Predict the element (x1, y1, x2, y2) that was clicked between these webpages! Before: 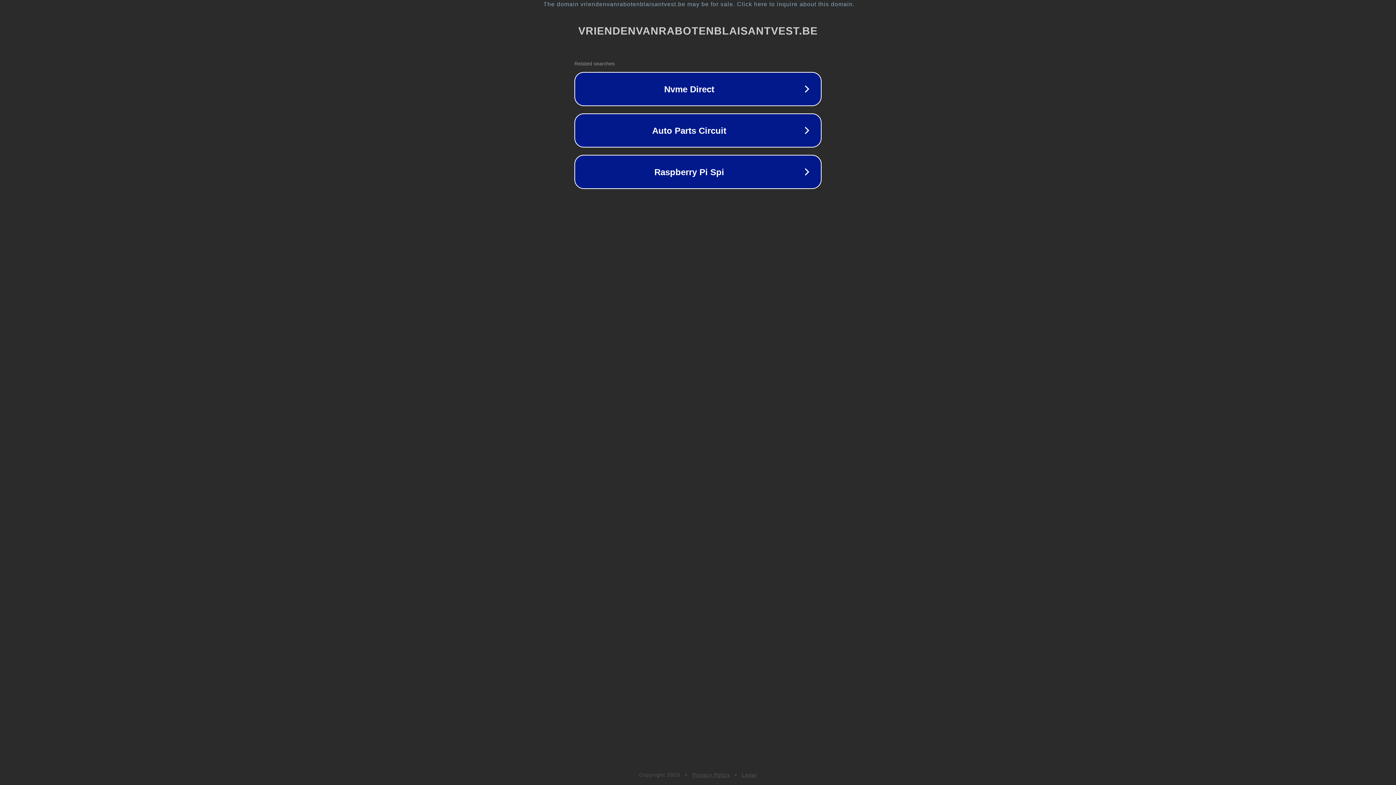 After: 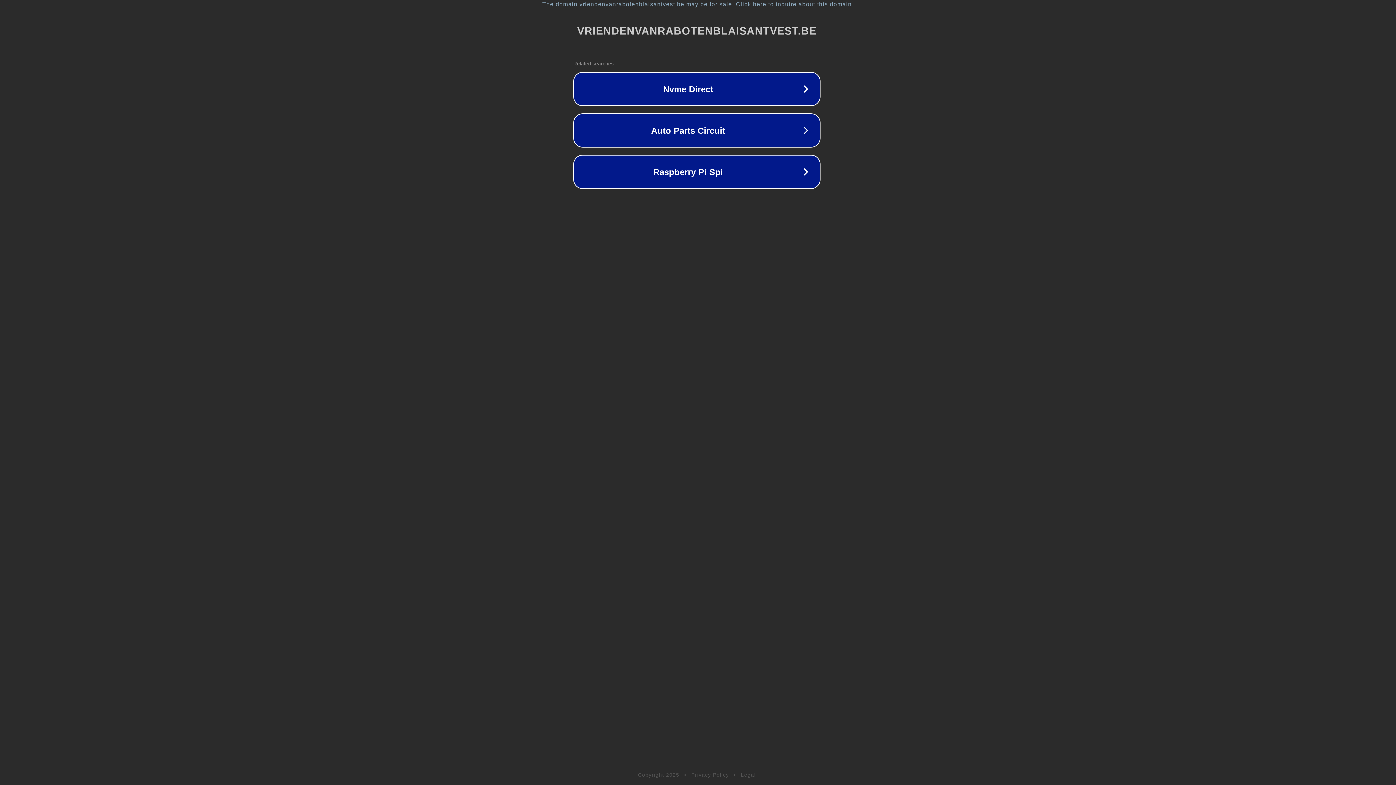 Action: label: The domain vriendenvanrabotenblaisantvest.be may be for sale. Click here to inquire about this domain. bbox: (1, 1, 1397, 7)